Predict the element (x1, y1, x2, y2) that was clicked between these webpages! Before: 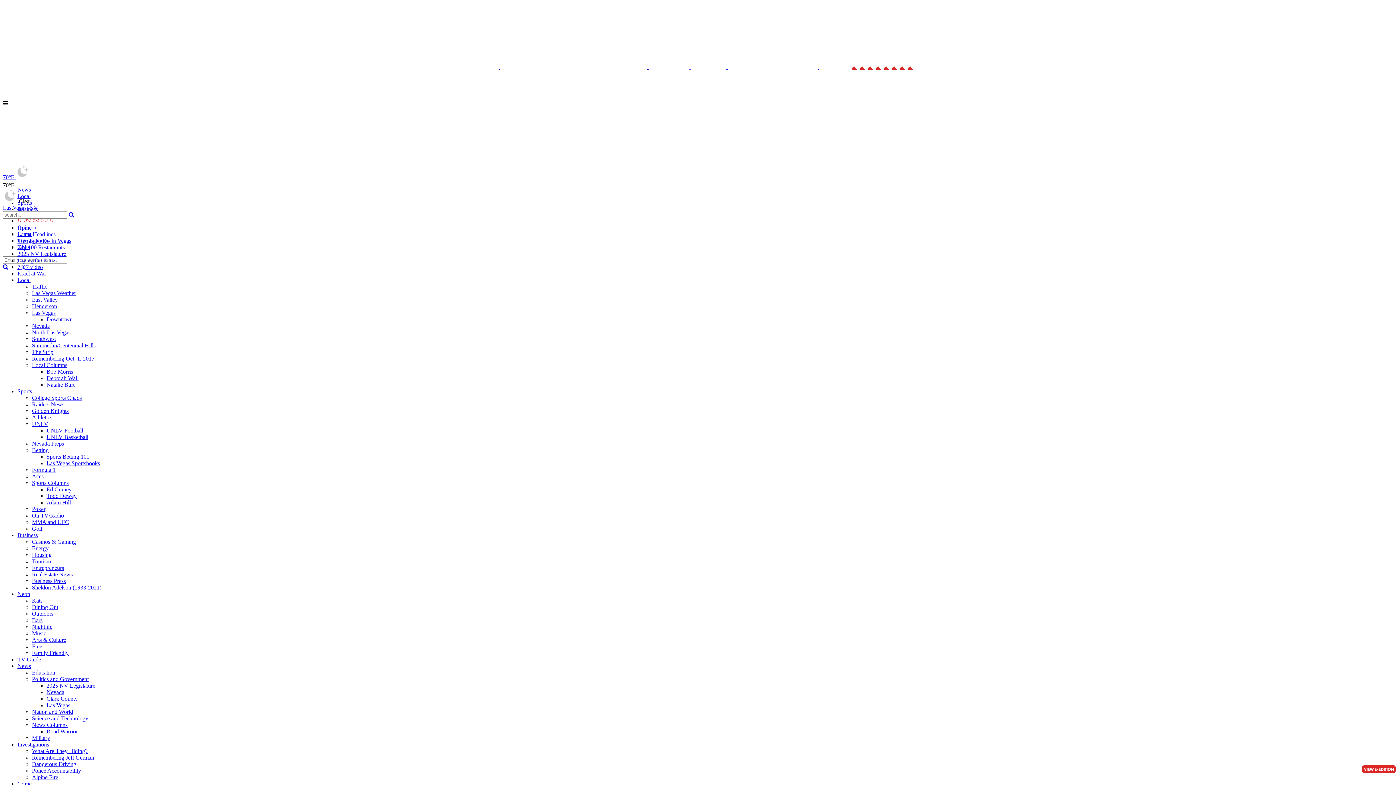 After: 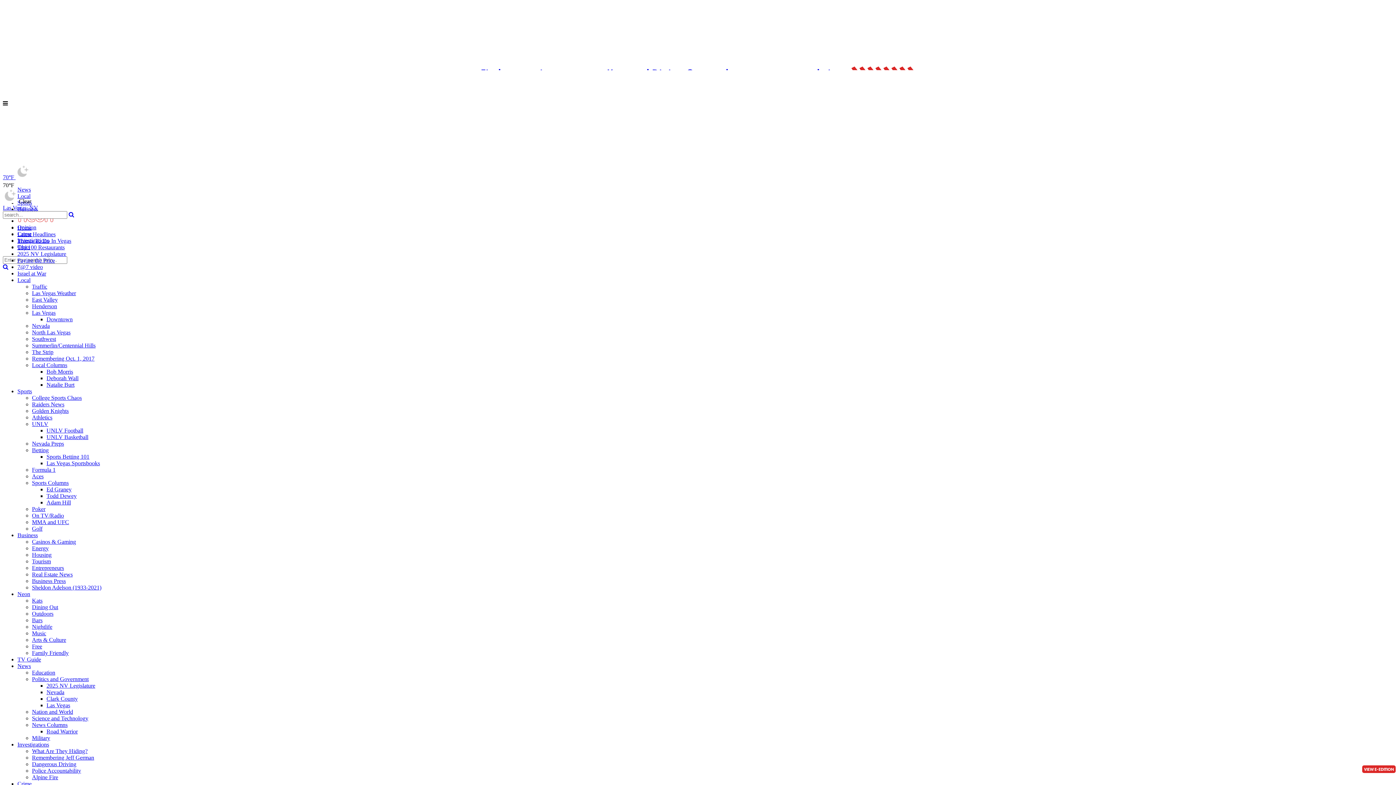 Action: label: UNLV bbox: (32, 421, 48, 427)